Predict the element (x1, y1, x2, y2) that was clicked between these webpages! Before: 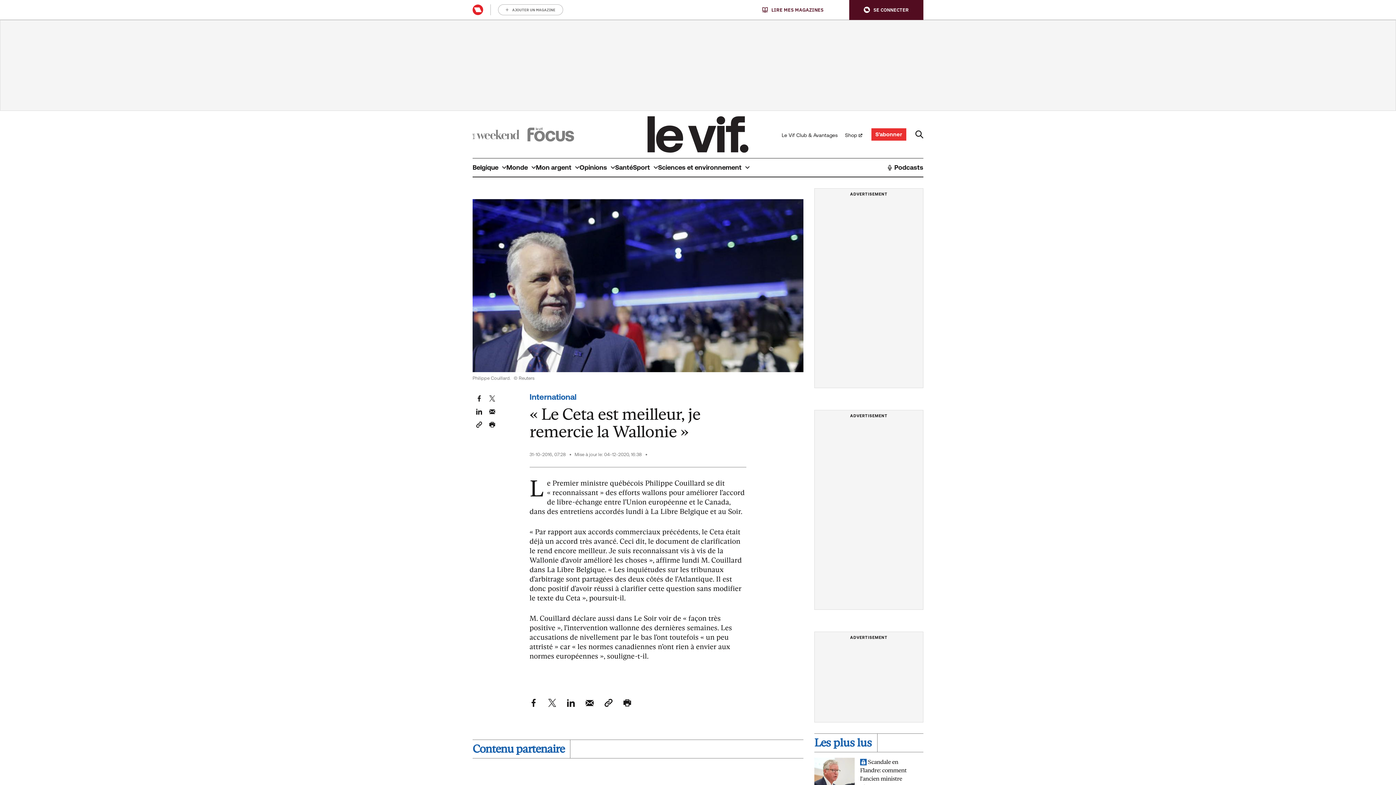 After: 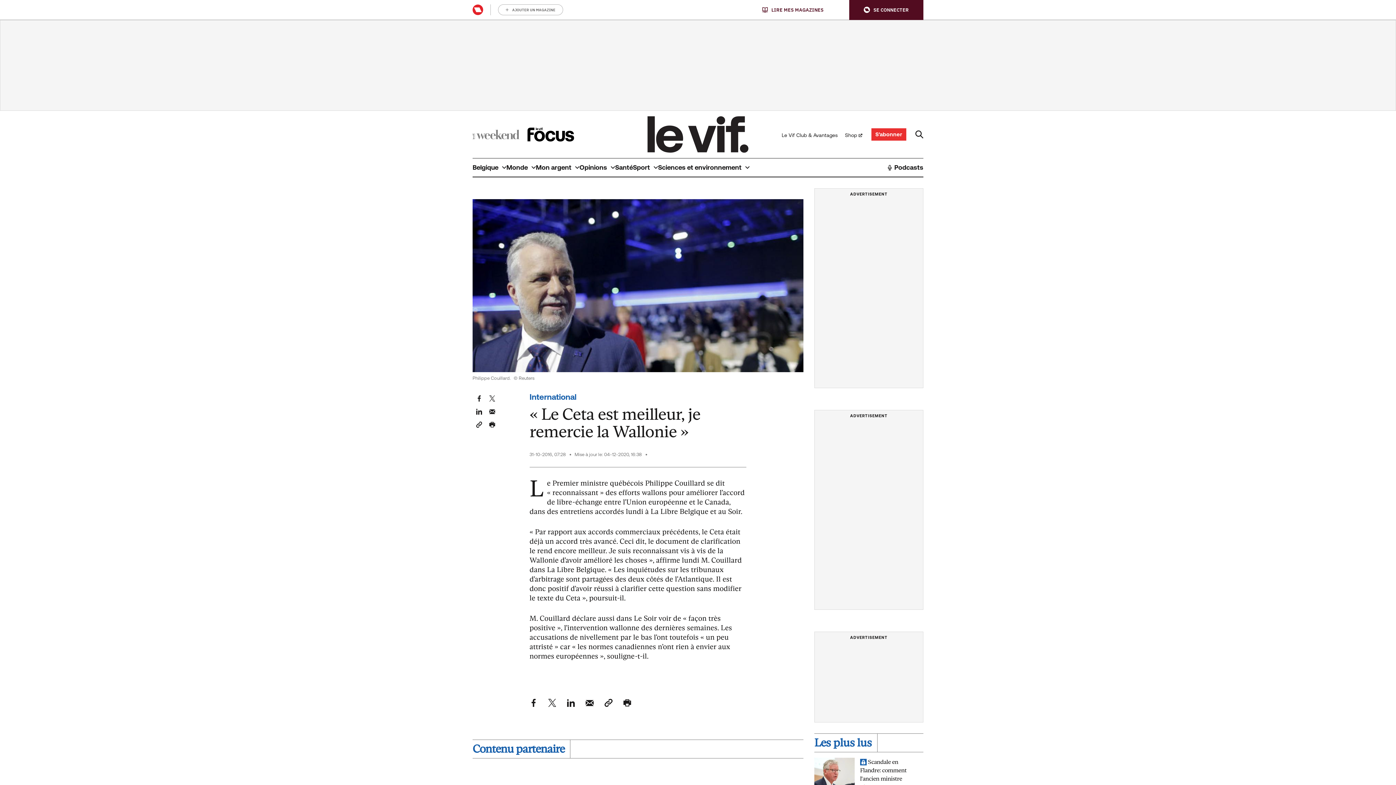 Action: bbox: (527, 127, 574, 141)